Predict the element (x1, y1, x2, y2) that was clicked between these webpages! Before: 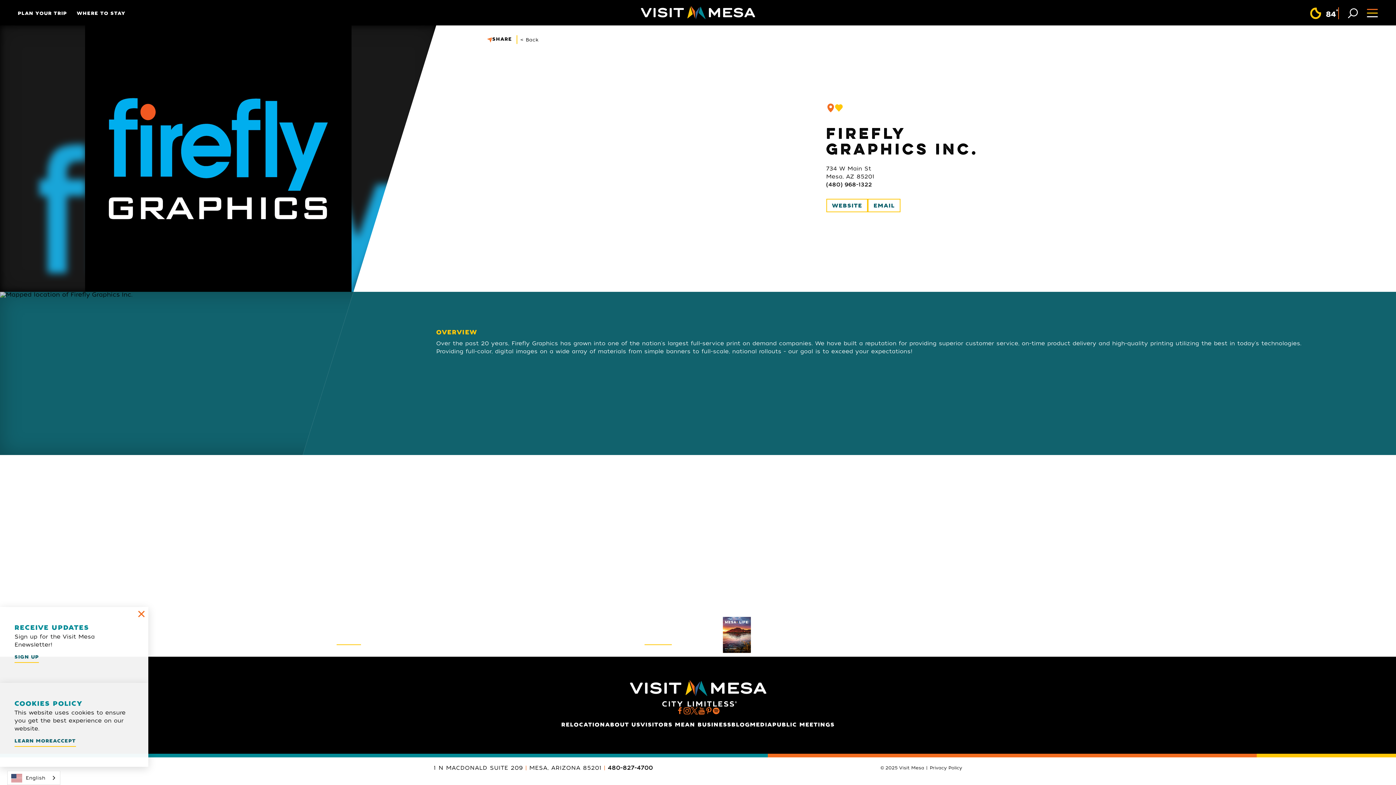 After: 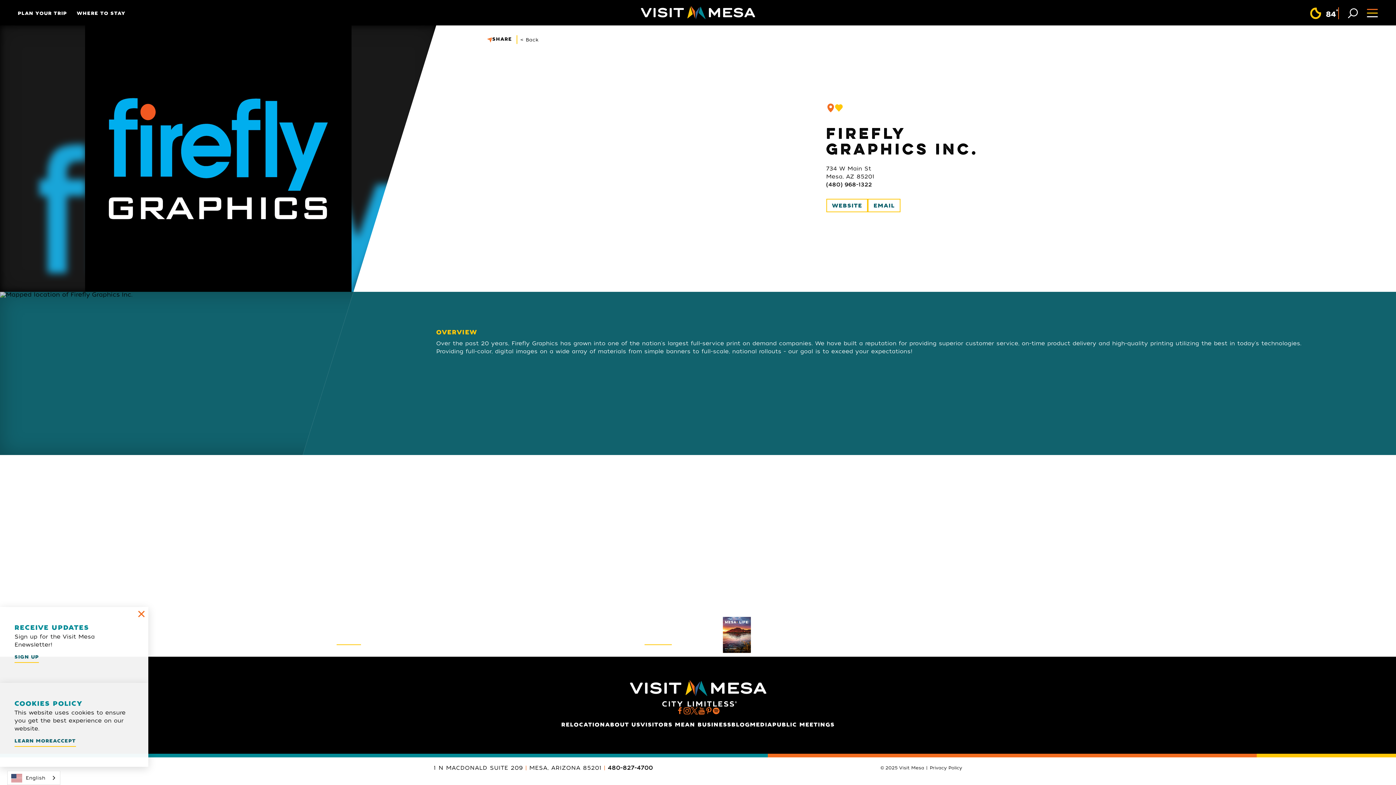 Action: bbox: (436, 329, 482, 336) label: OVERVIEW